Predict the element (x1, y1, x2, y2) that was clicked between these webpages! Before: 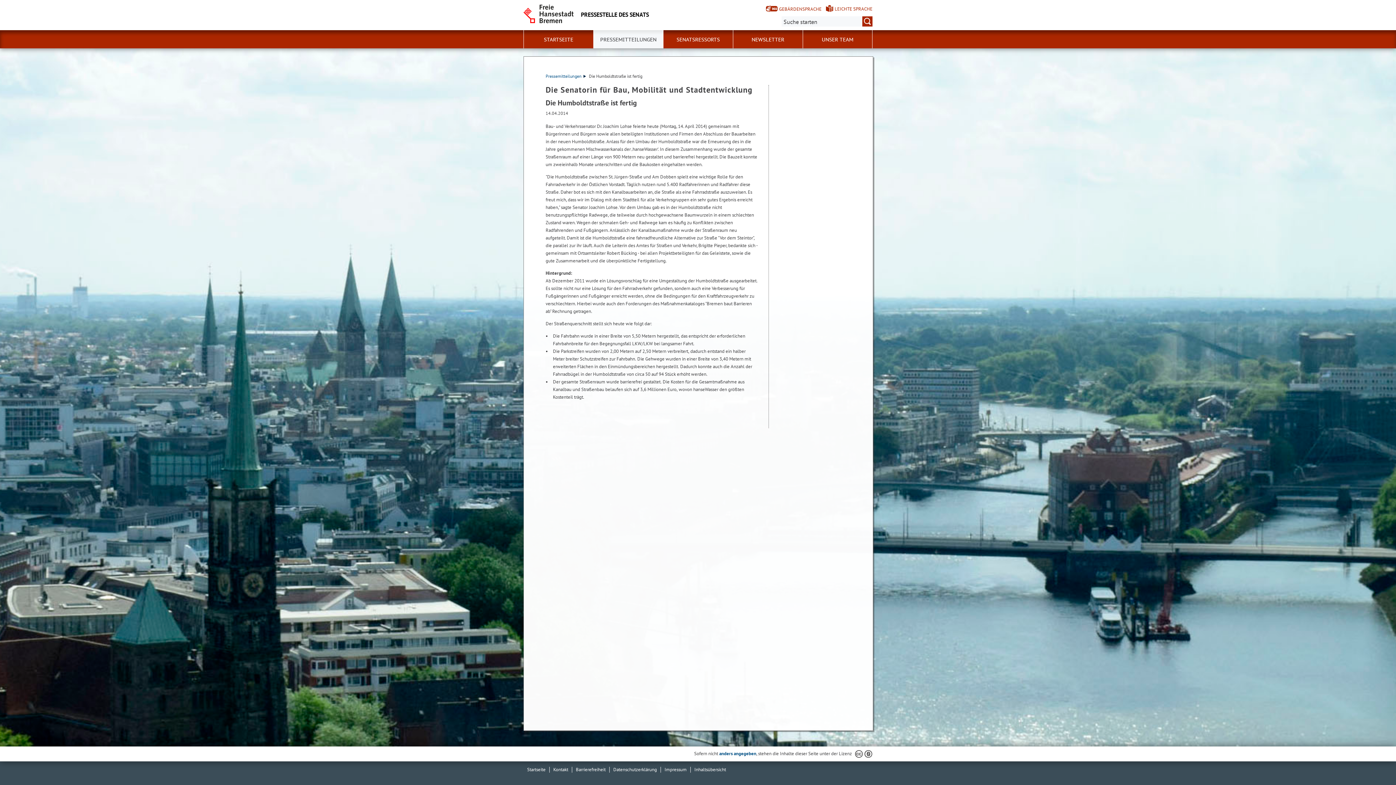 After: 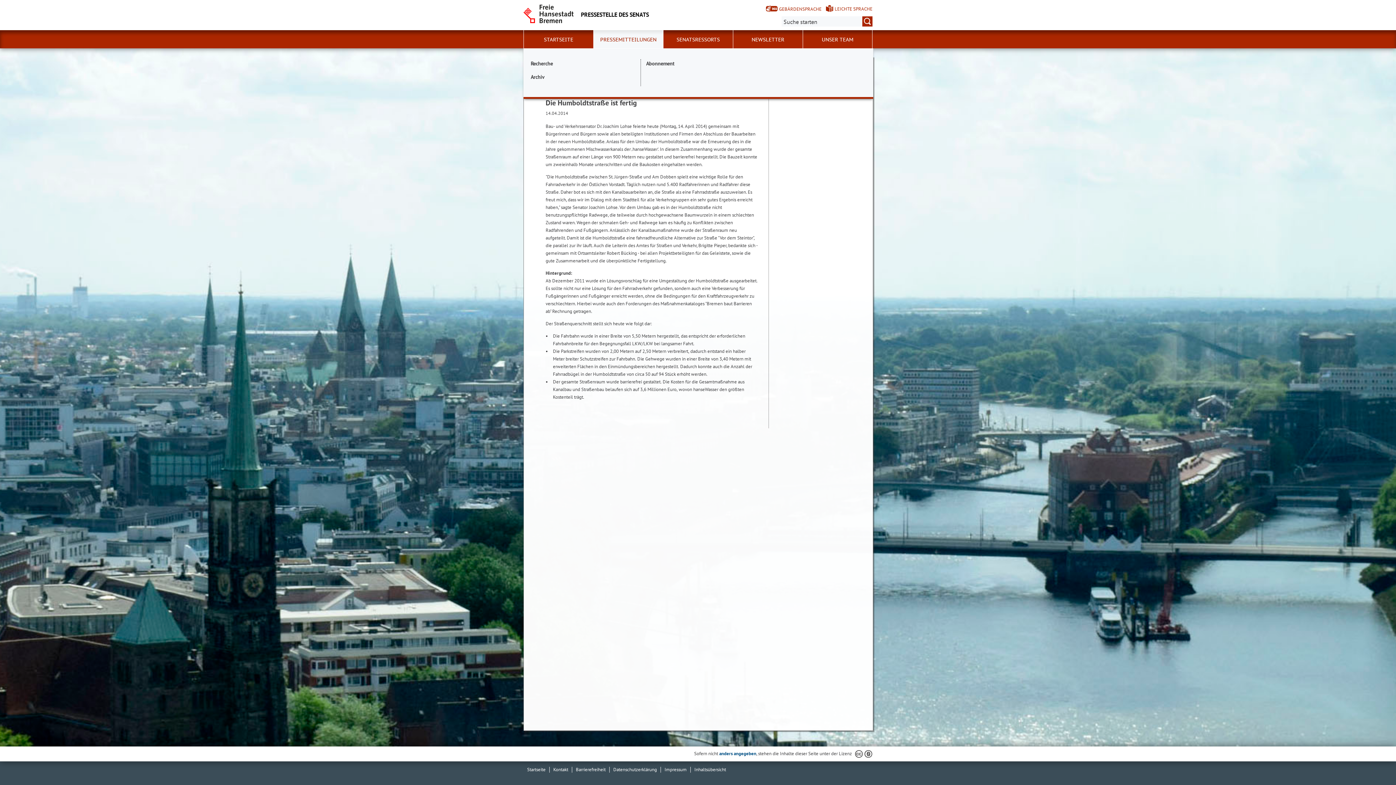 Action: label: PRESSEMITTEILUNGEN bbox: (593, 30, 663, 48)